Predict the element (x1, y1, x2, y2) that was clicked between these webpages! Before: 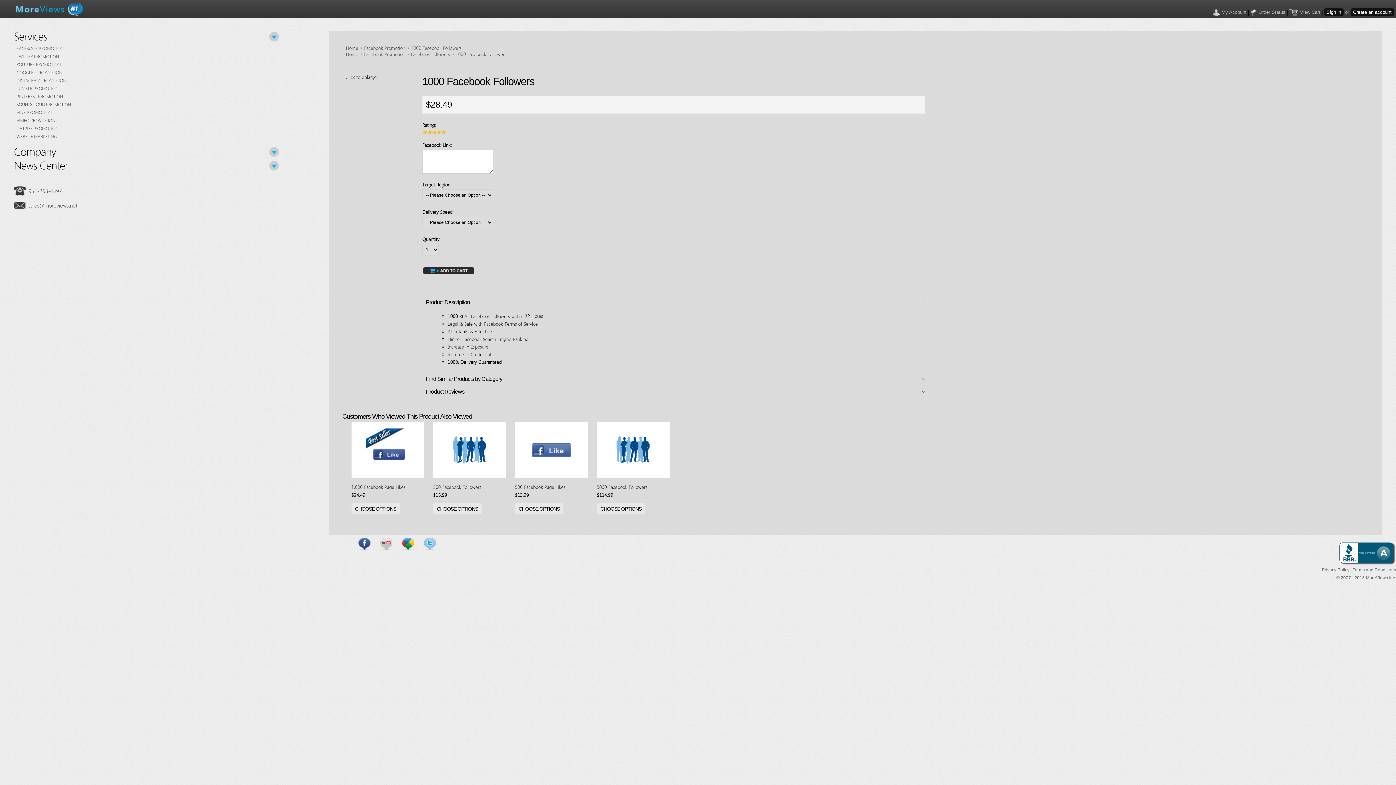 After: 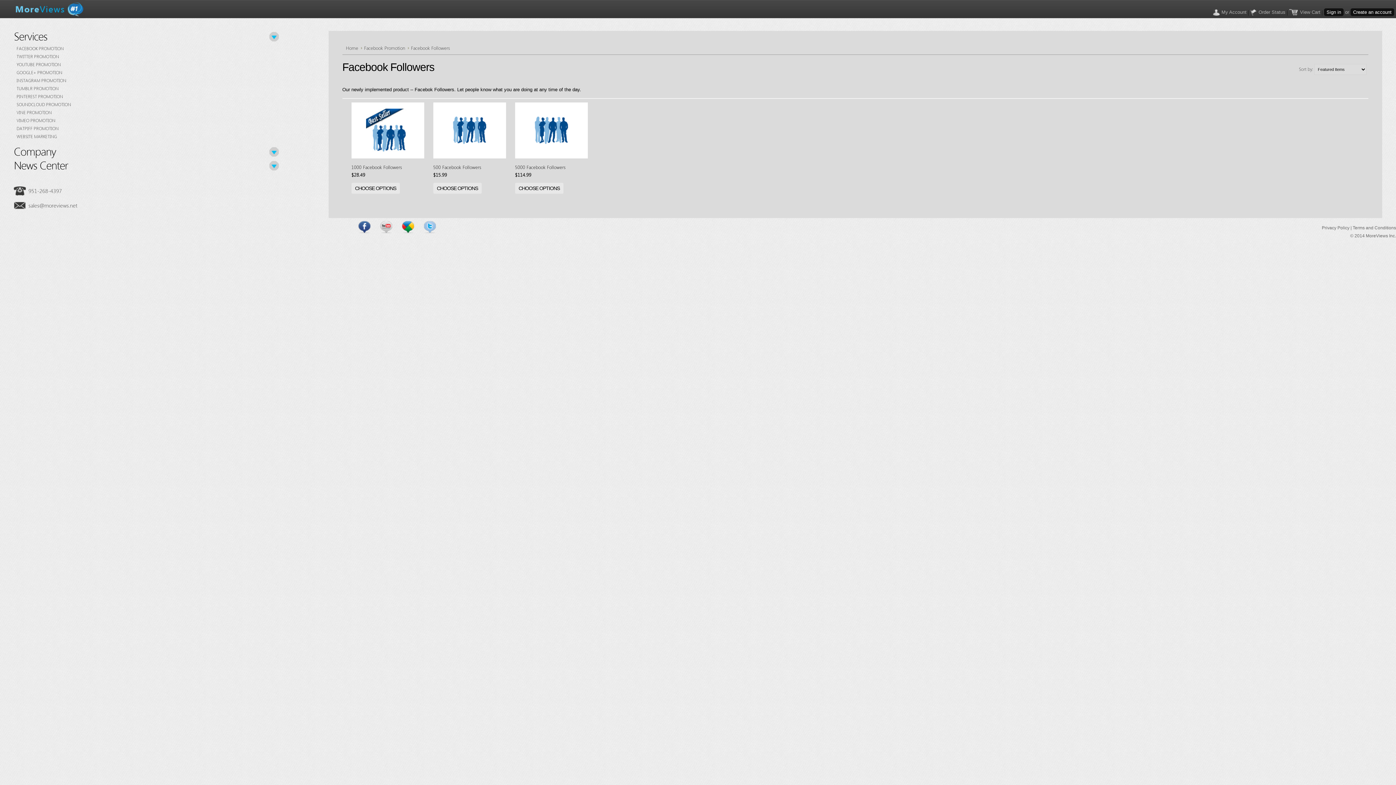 Action: label: Facebook Followers bbox: (411, 50, 453, 56)